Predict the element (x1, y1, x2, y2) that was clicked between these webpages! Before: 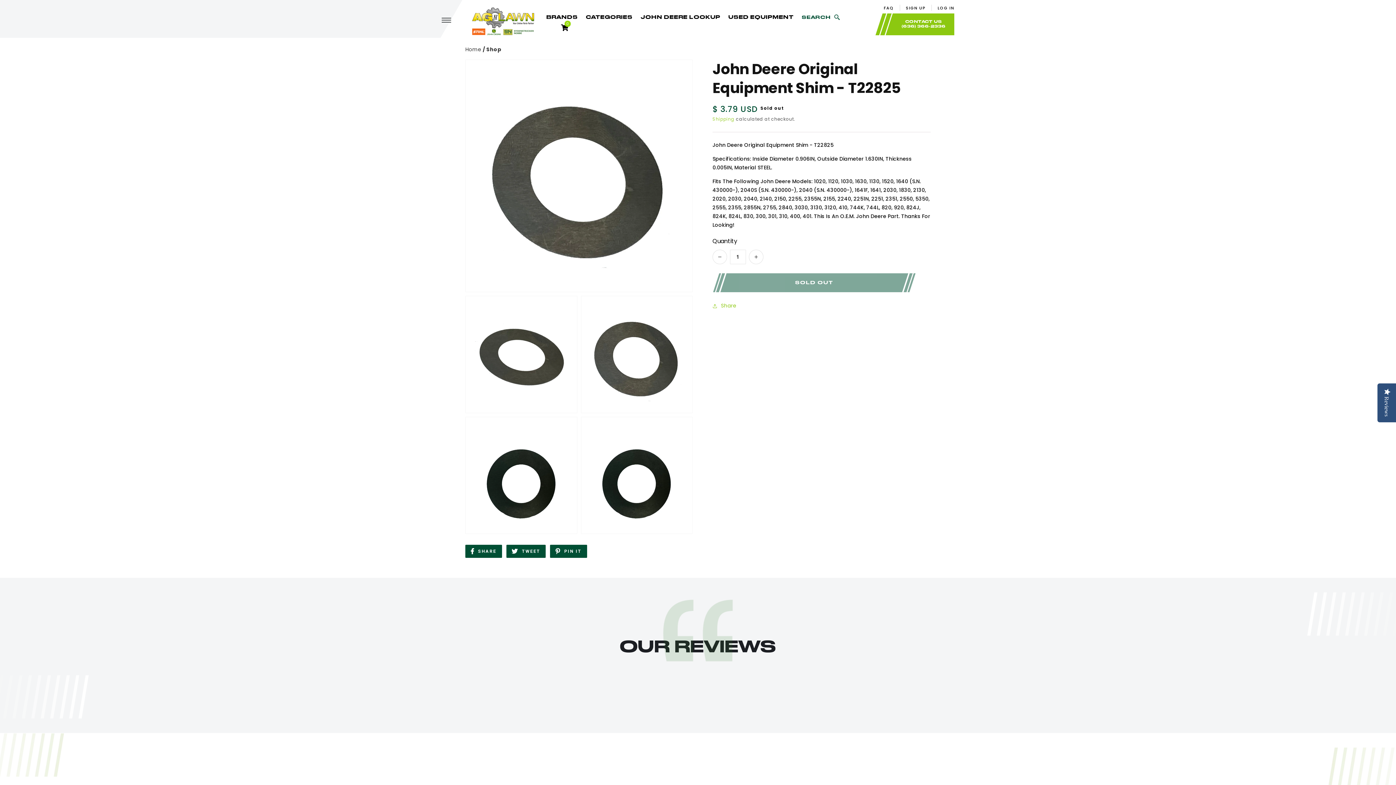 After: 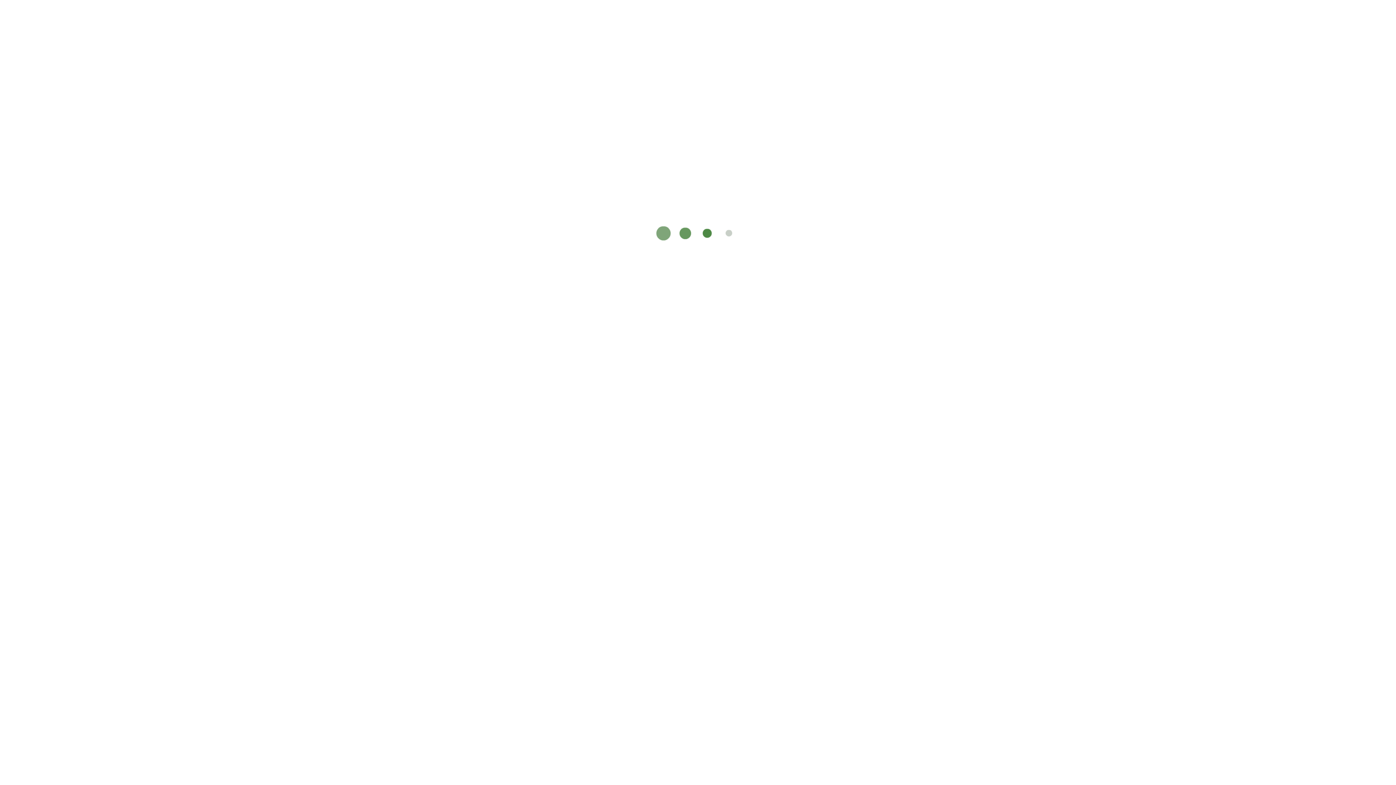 Action: bbox: (640, 14, 720, 24) label: JOHN DEERE LOOKUP